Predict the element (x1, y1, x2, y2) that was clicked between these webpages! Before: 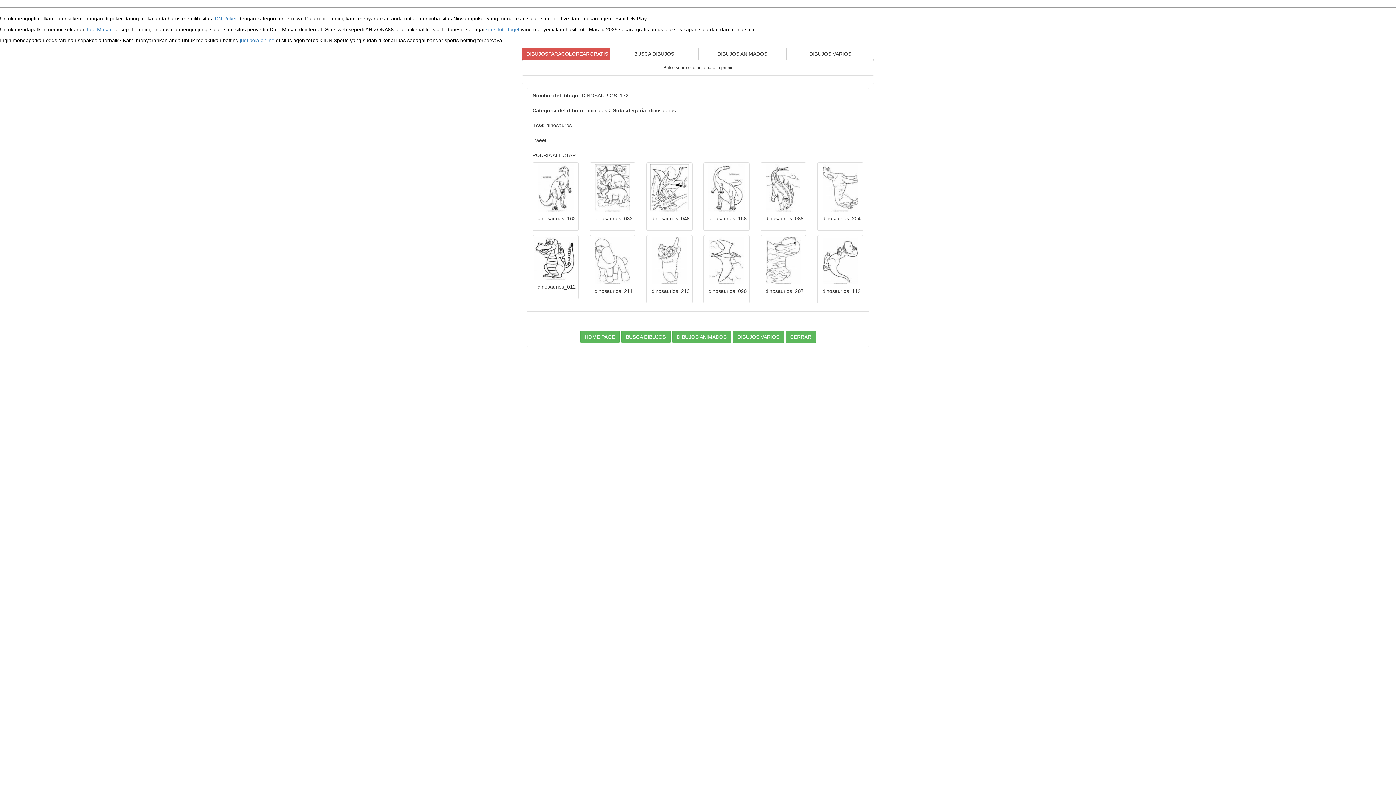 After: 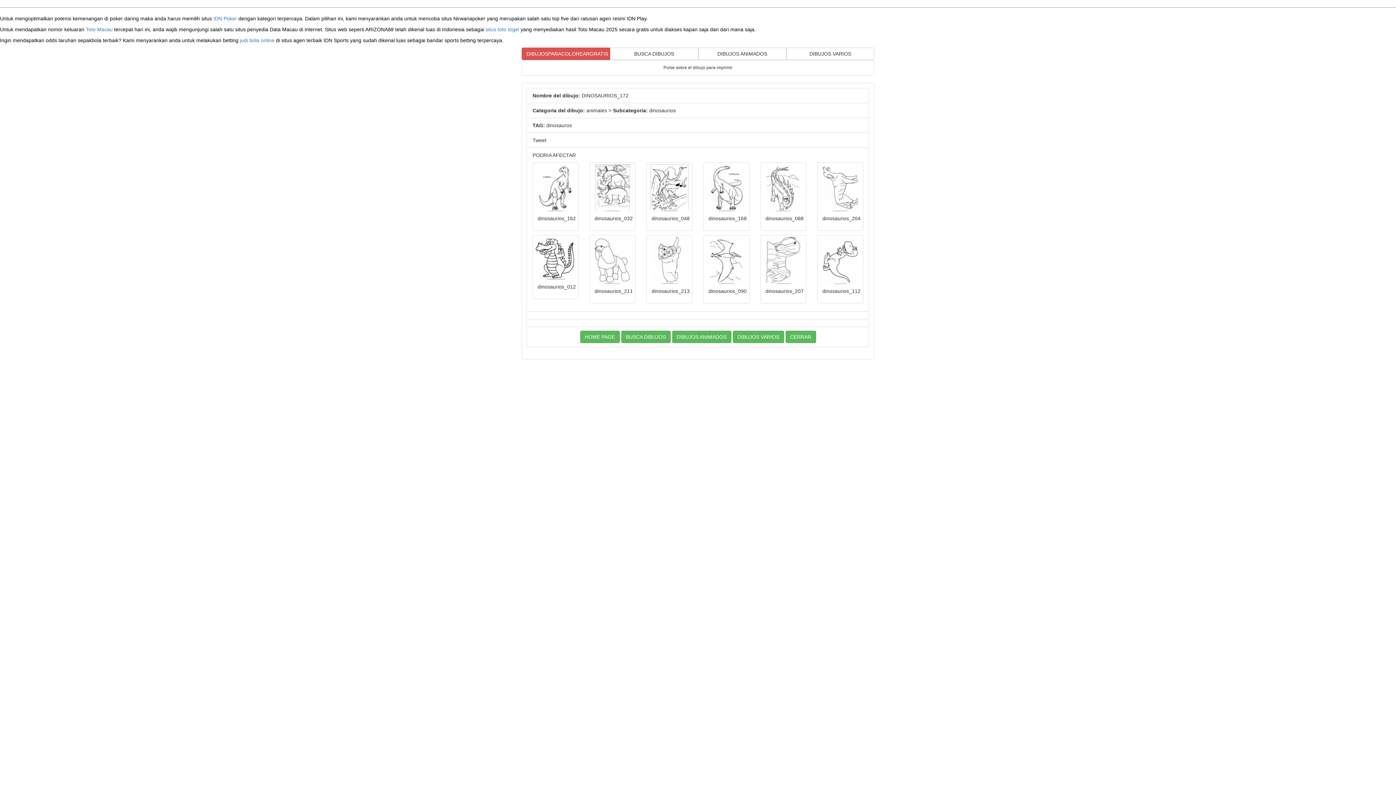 Action: bbox: (705, 164, 747, 211)